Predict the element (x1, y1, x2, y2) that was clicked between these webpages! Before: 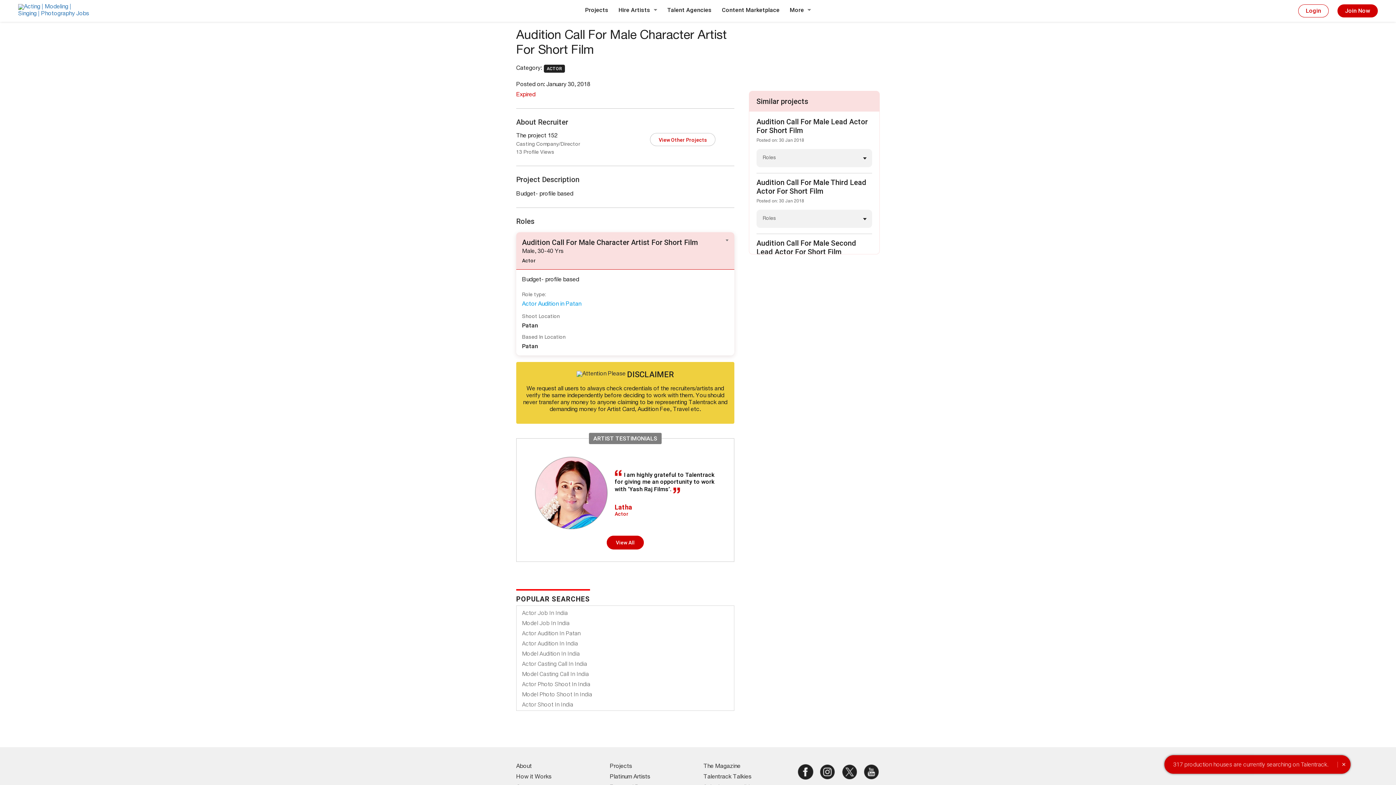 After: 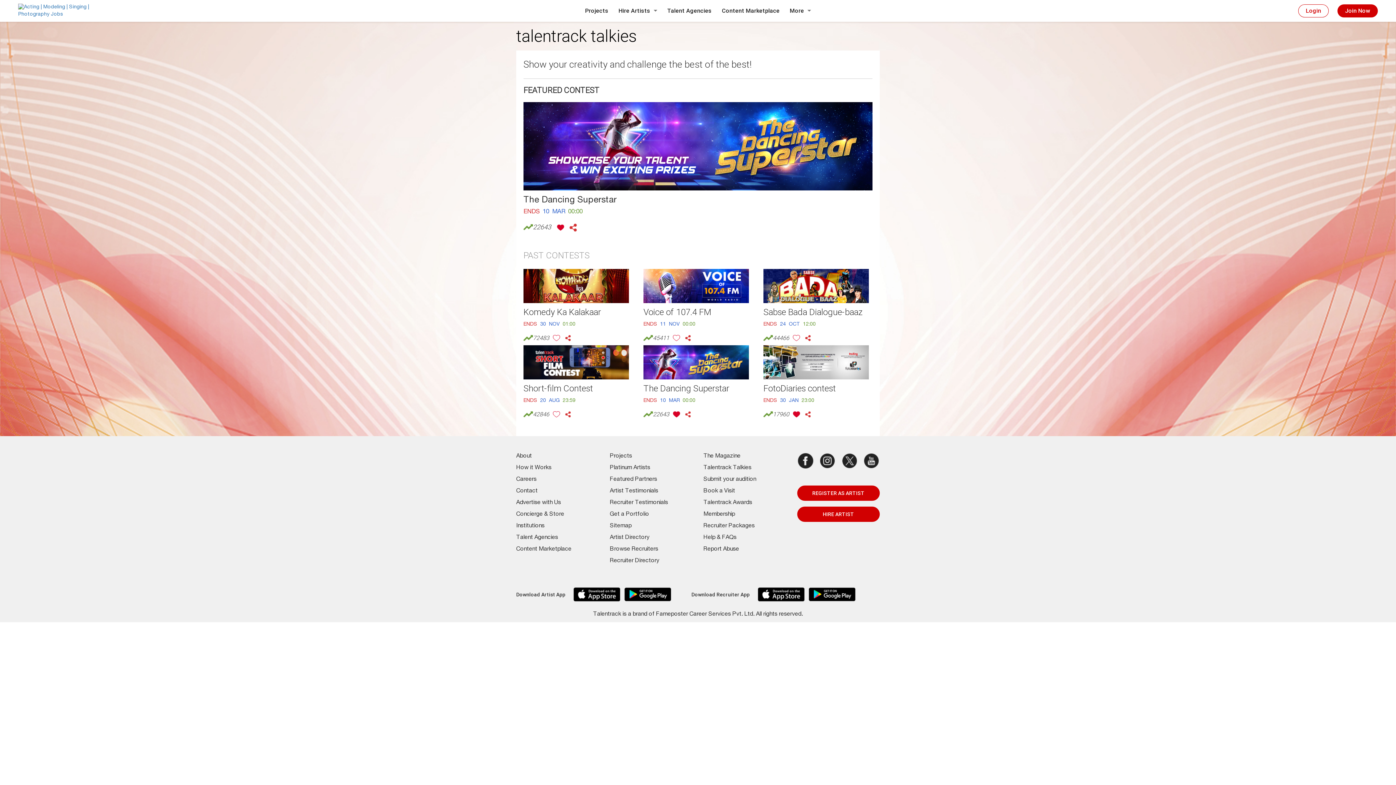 Action: bbox: (703, 774, 751, 780) label: Talentrack Talkies